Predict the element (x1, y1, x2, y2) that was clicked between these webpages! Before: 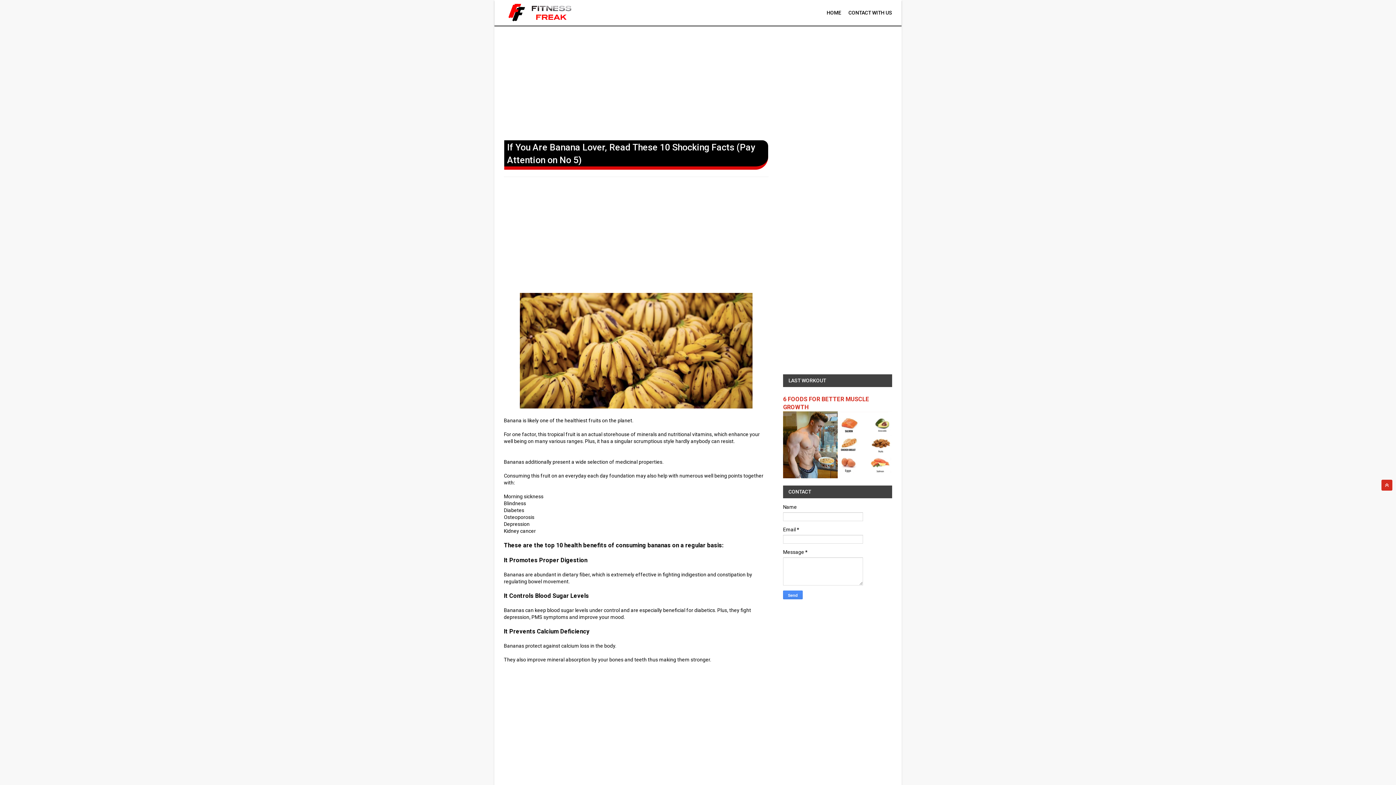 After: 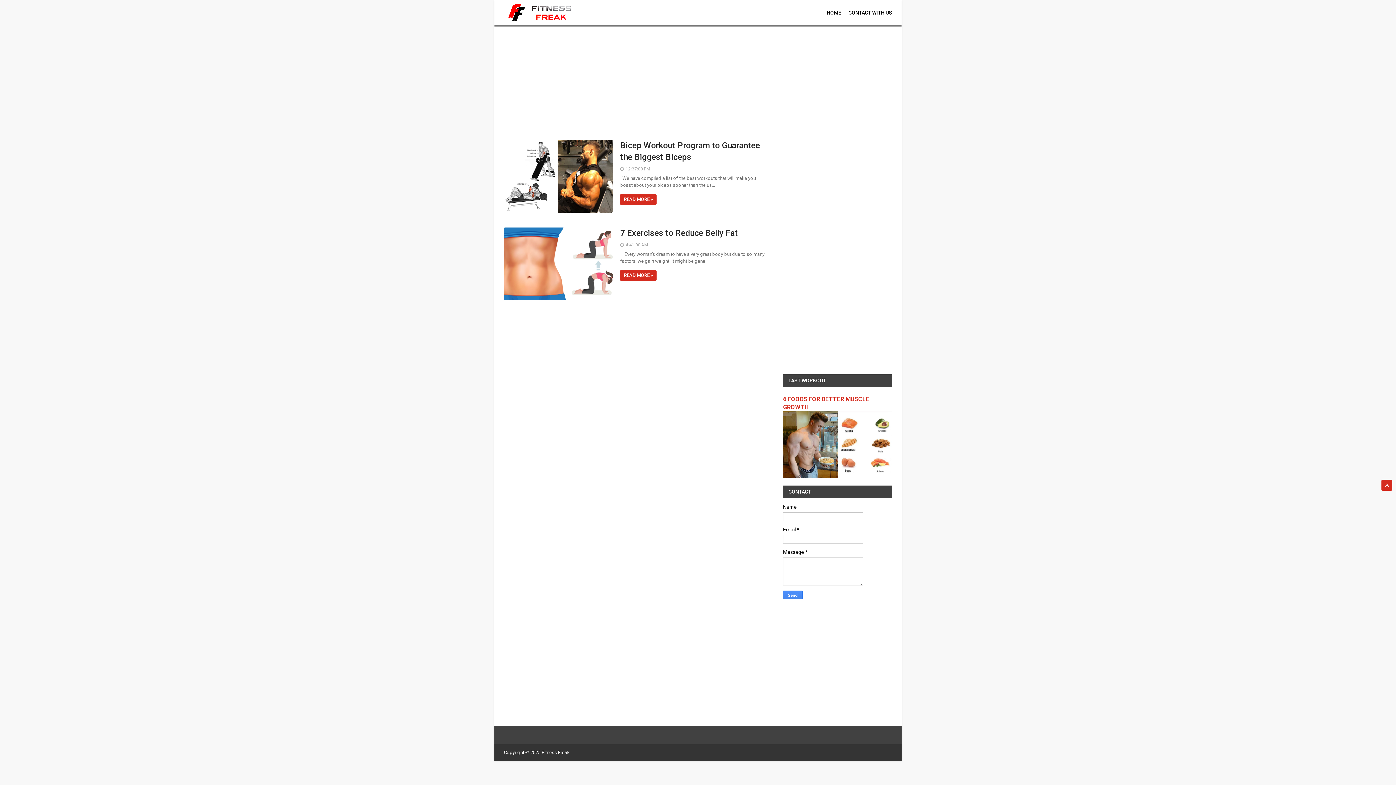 Action: label: HOME bbox: (826, 0, 841, 25)